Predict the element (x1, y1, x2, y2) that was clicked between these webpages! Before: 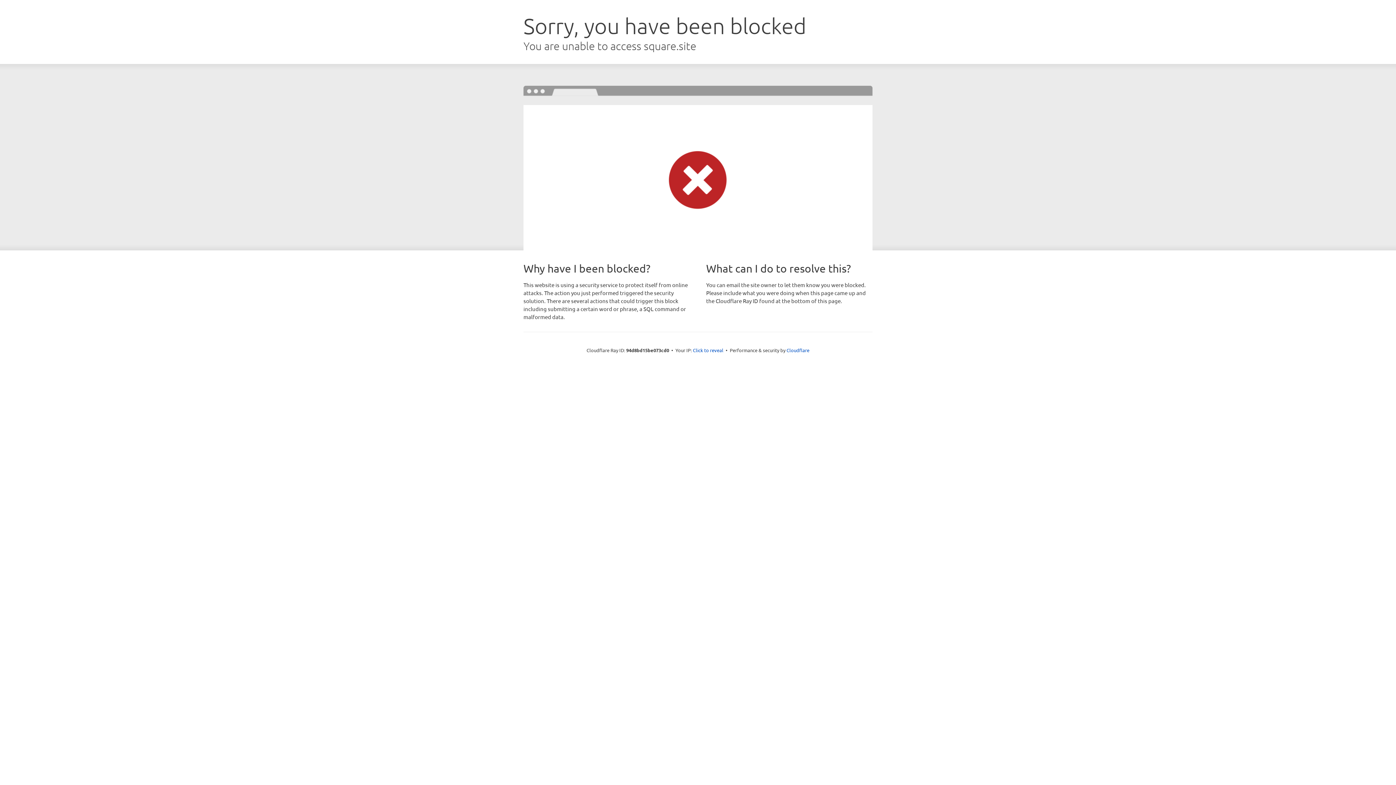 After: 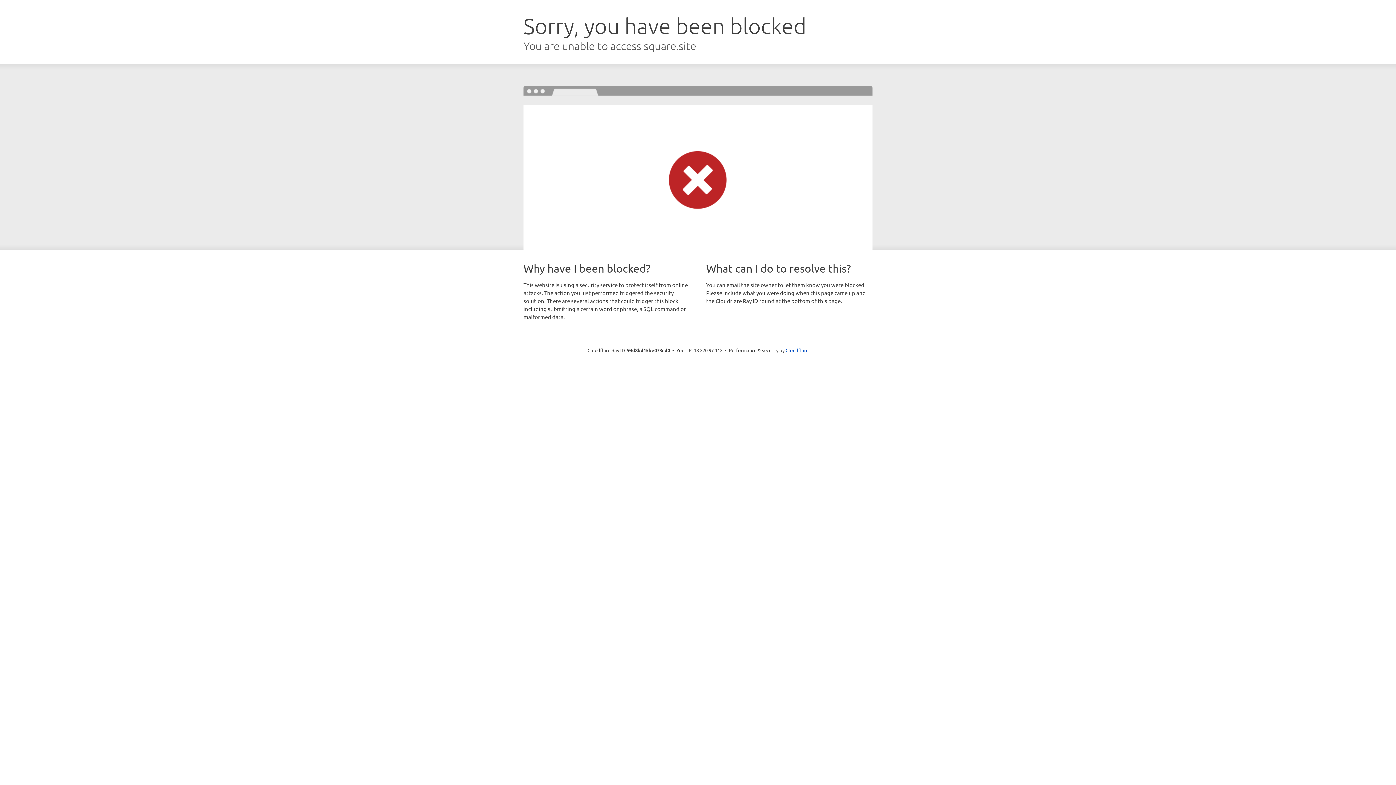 Action: label: Click to reveal bbox: (693, 346, 723, 353)